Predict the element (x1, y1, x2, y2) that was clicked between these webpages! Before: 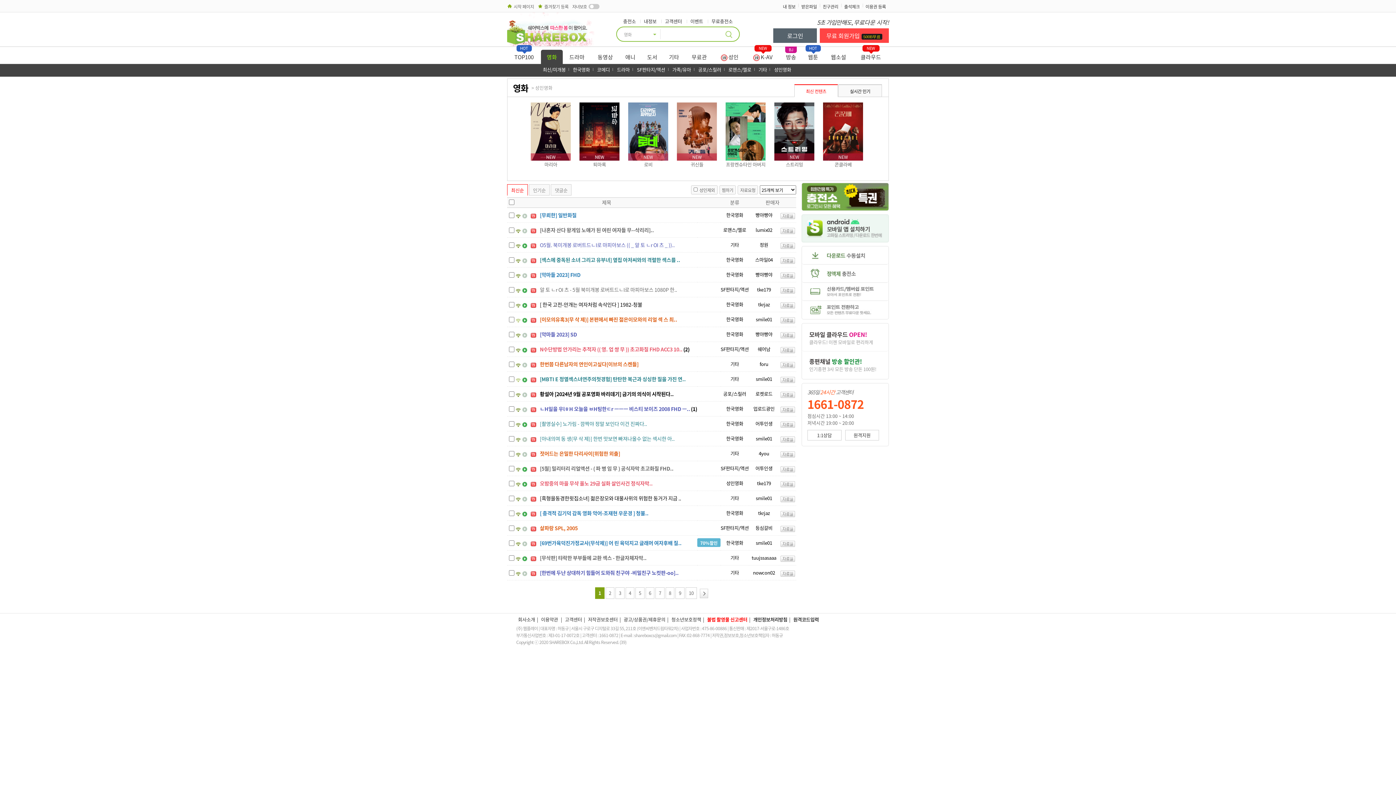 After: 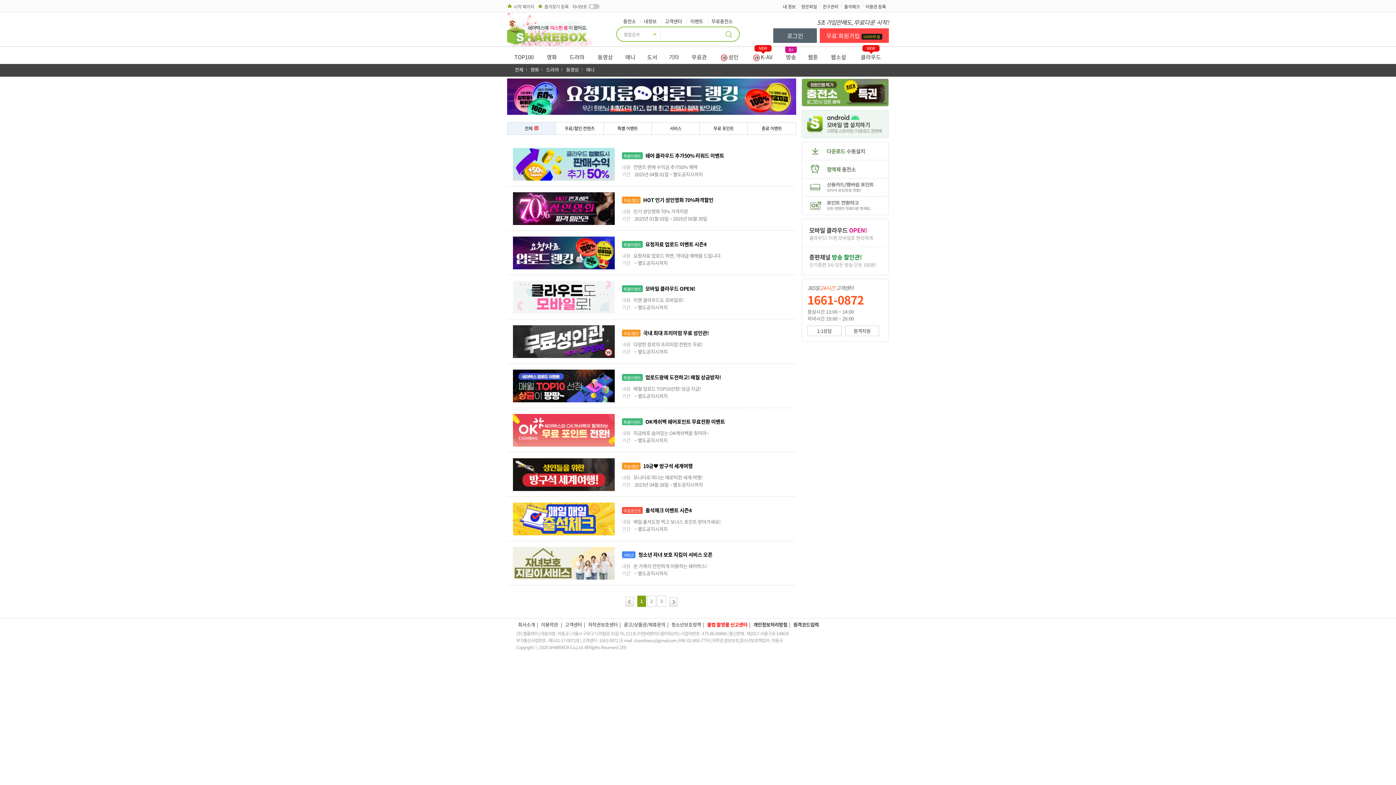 Action: bbox: (690, 17, 703, 24) label: 이벤트